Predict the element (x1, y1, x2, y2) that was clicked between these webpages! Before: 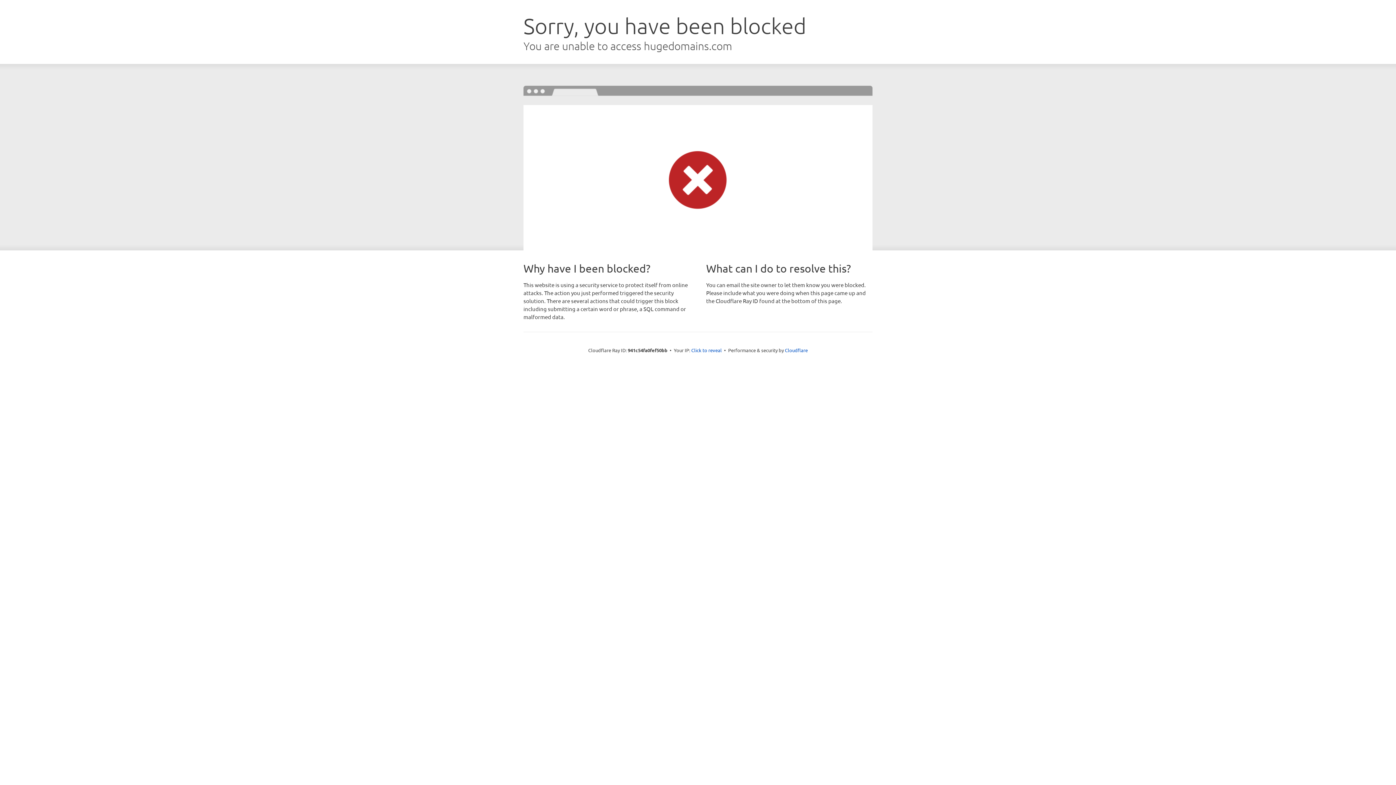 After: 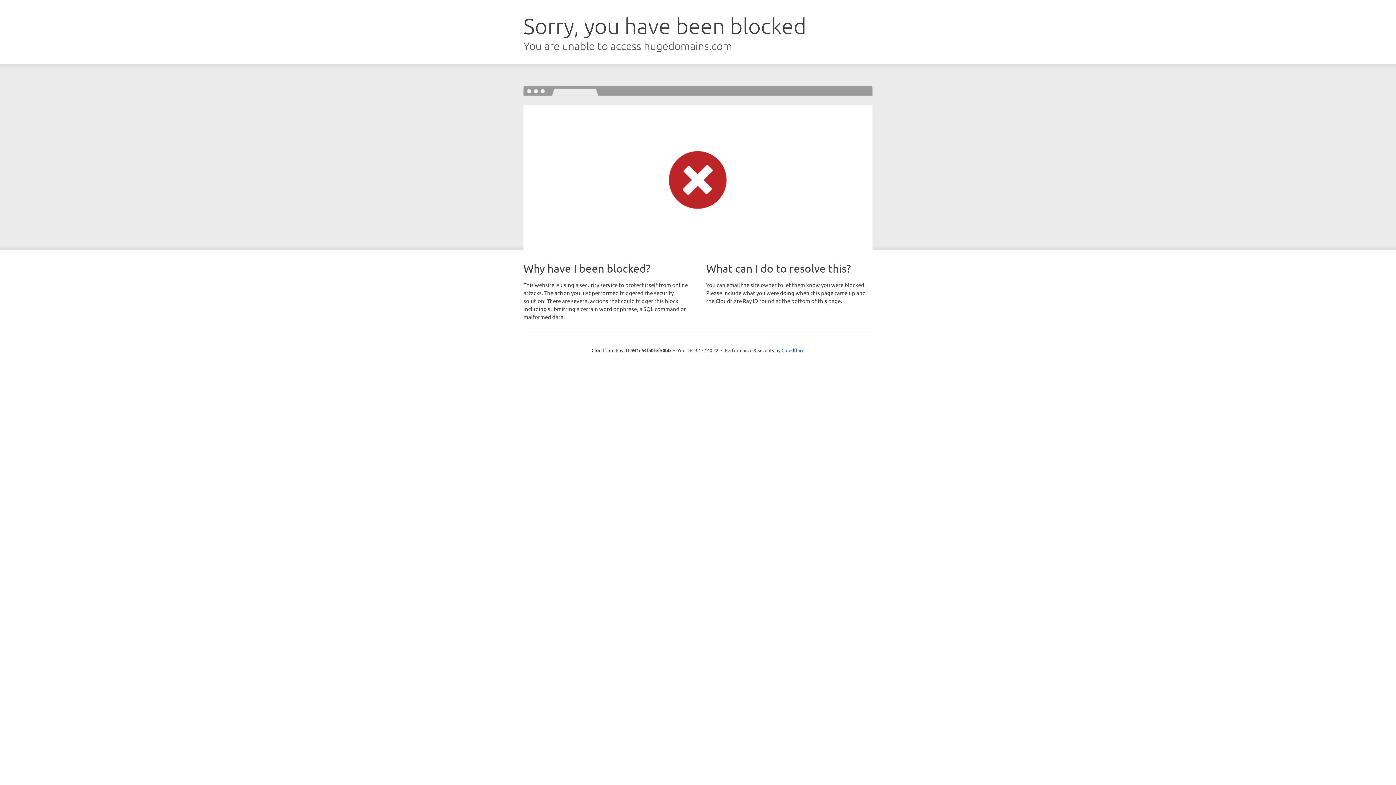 Action: label: Click to reveal bbox: (691, 346, 722, 353)